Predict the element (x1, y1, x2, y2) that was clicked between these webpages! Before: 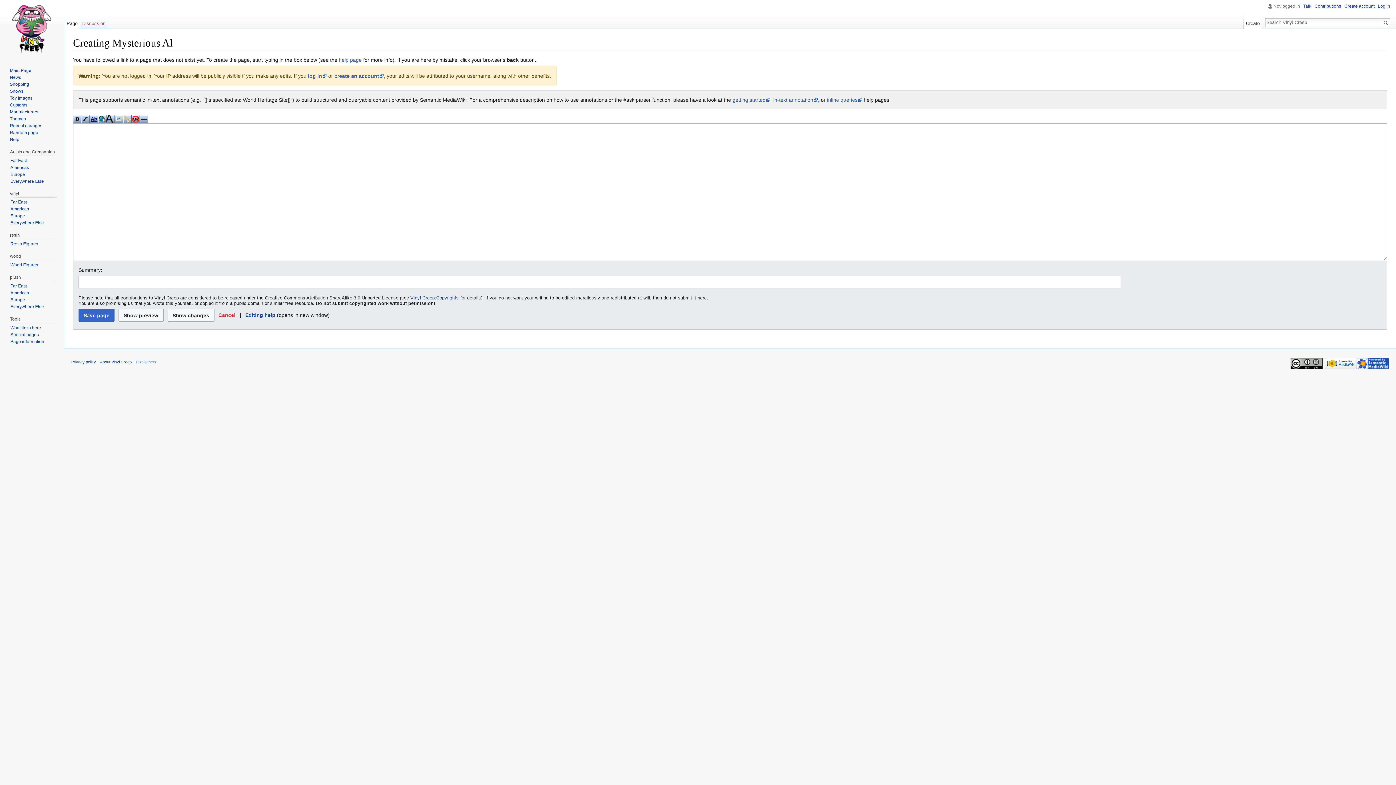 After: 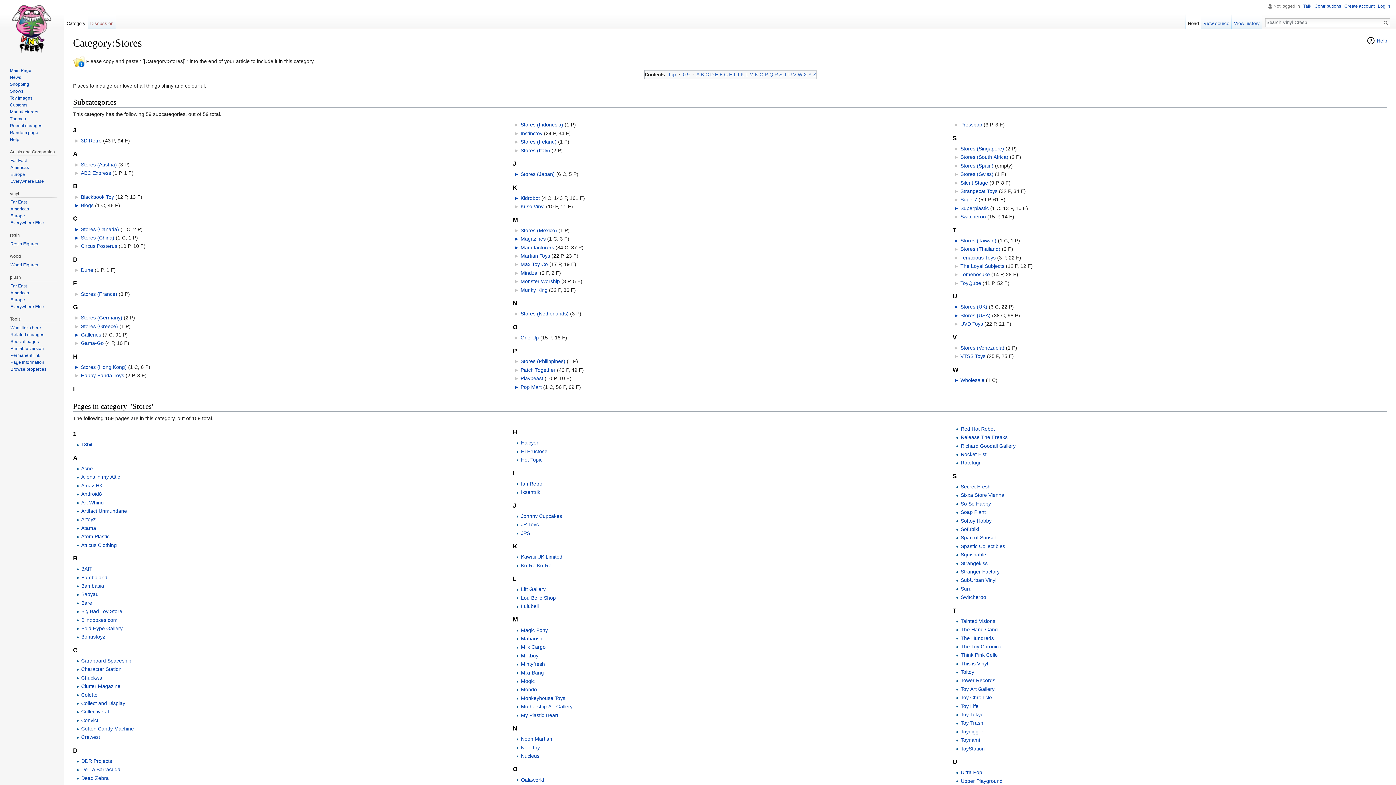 Action: bbox: (9, 81, 29, 86) label: Shopping